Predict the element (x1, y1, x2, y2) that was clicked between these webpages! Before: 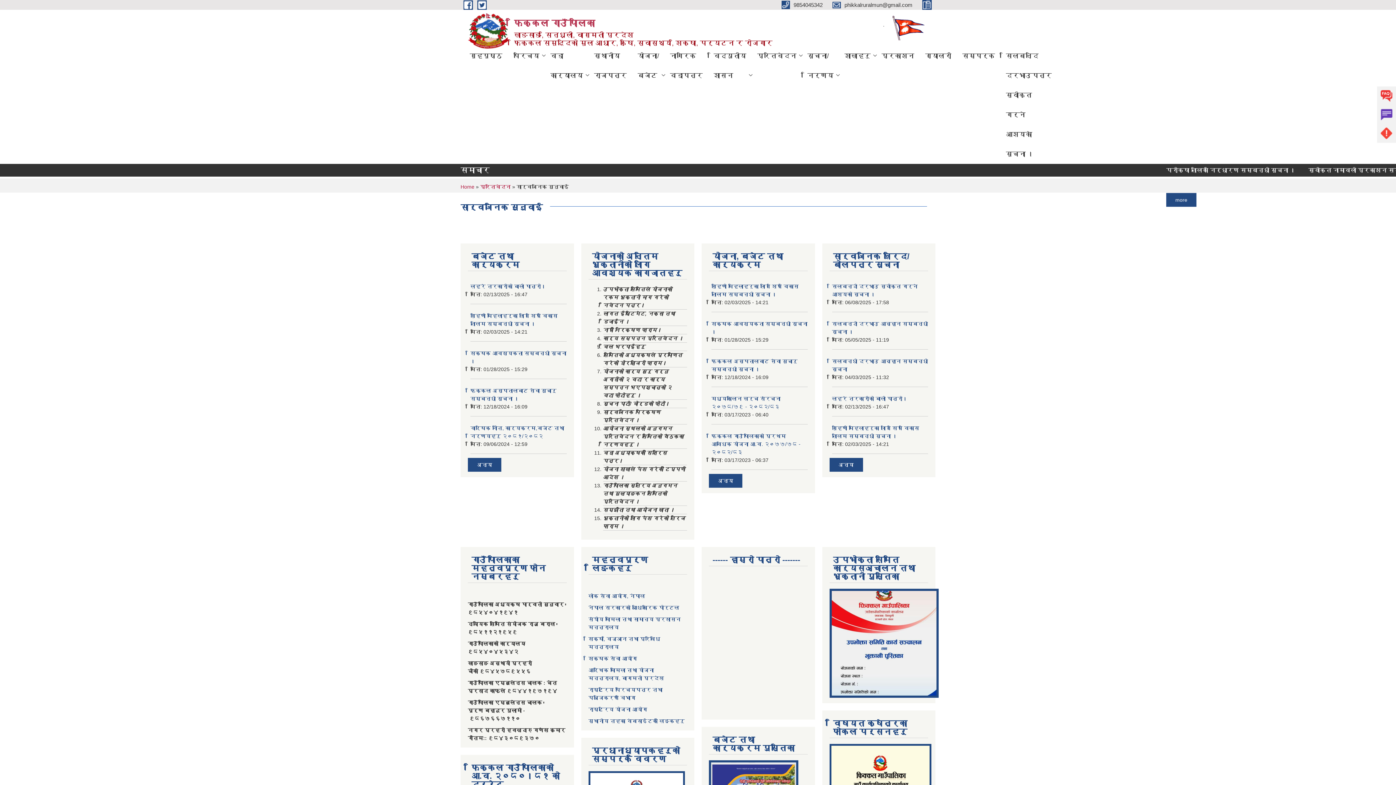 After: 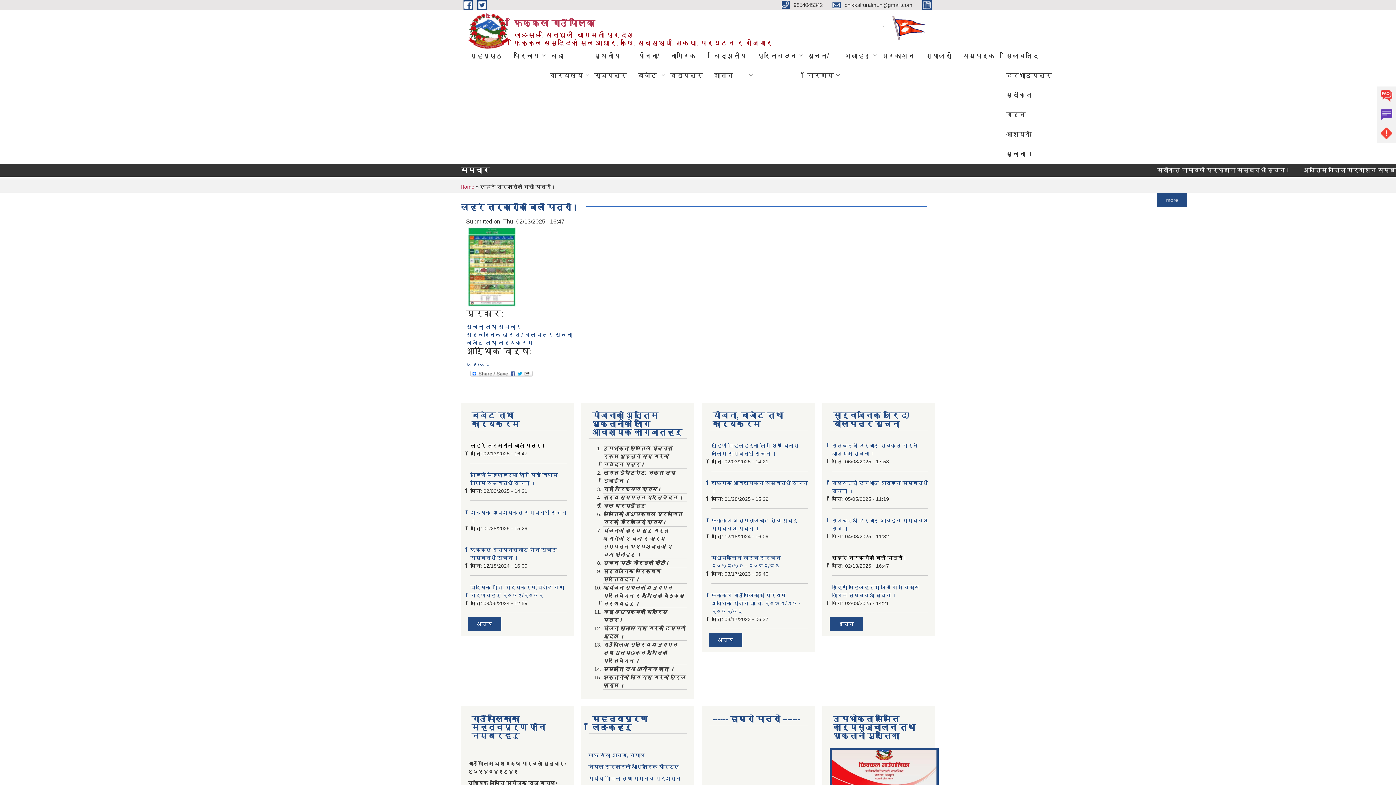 Action: bbox: (470, 283, 546, 289) label: लहरे तरकारीको बाली पात्रो।